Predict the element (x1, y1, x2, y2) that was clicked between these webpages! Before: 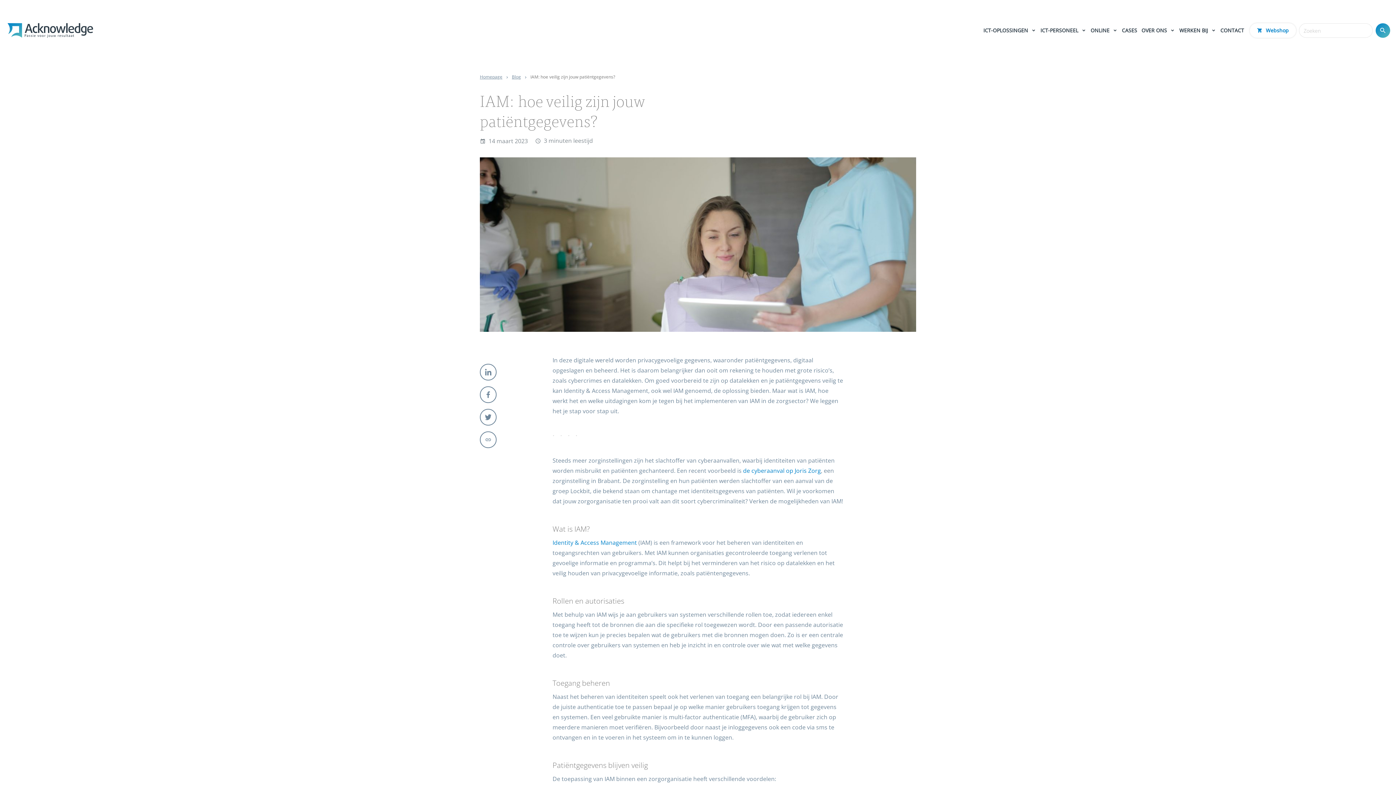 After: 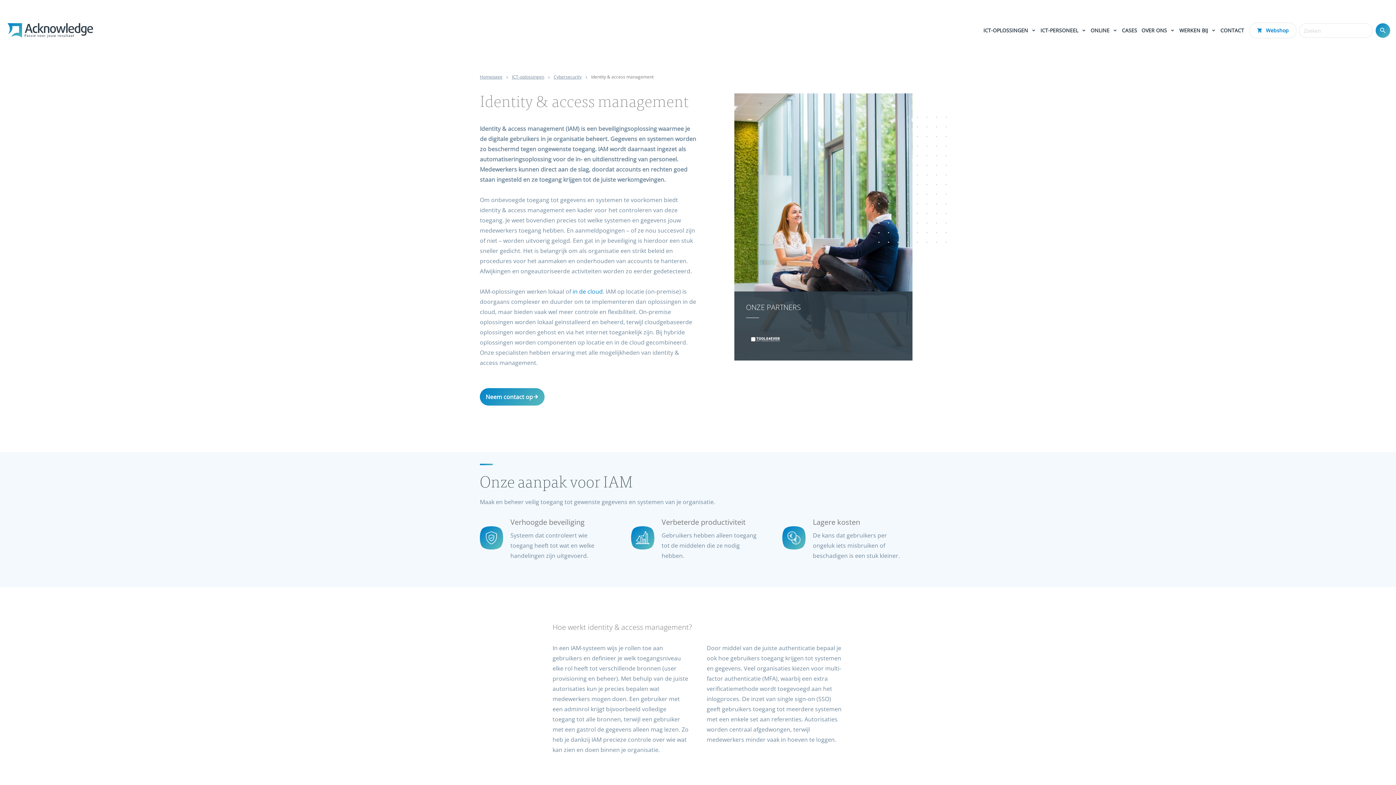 Action: label: Identity & Access Management bbox: (552, 538, 637, 546)